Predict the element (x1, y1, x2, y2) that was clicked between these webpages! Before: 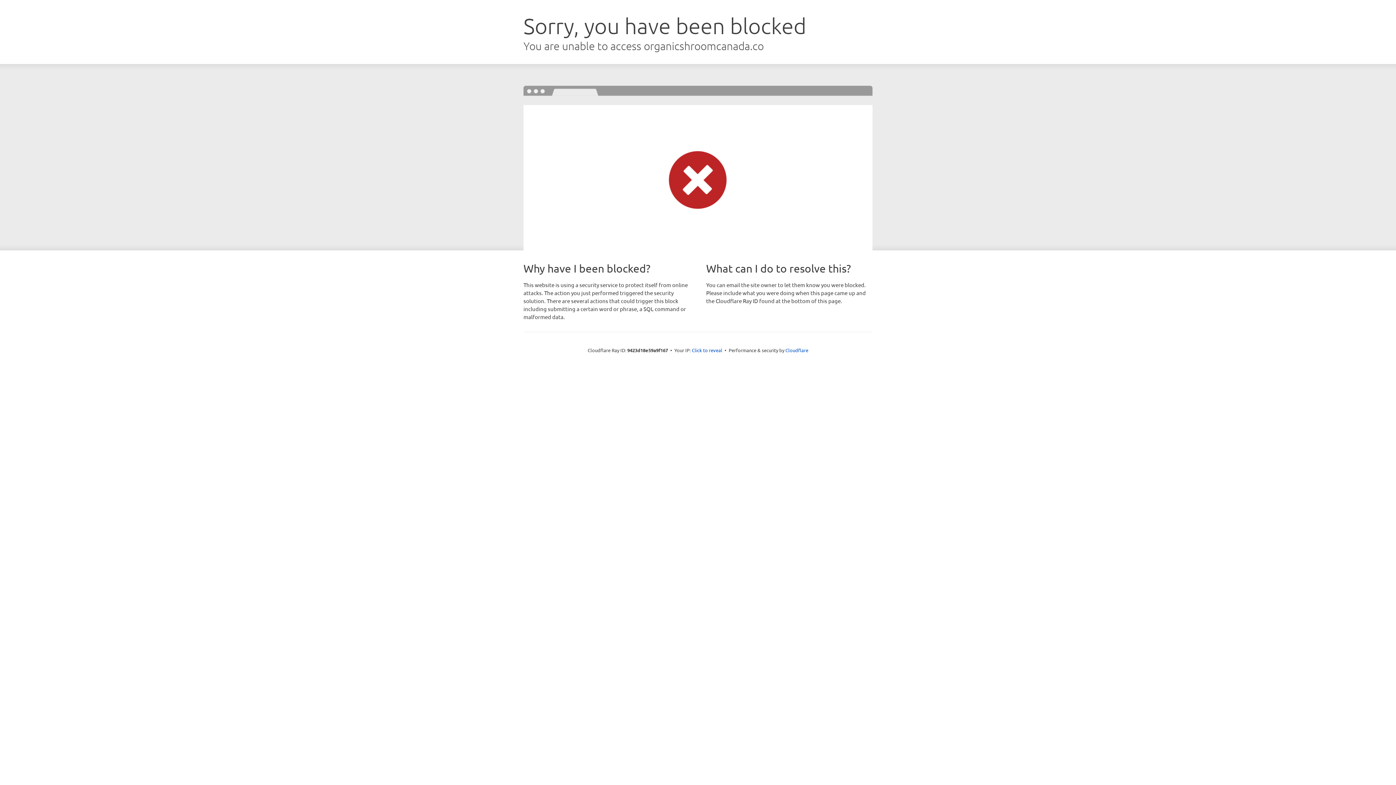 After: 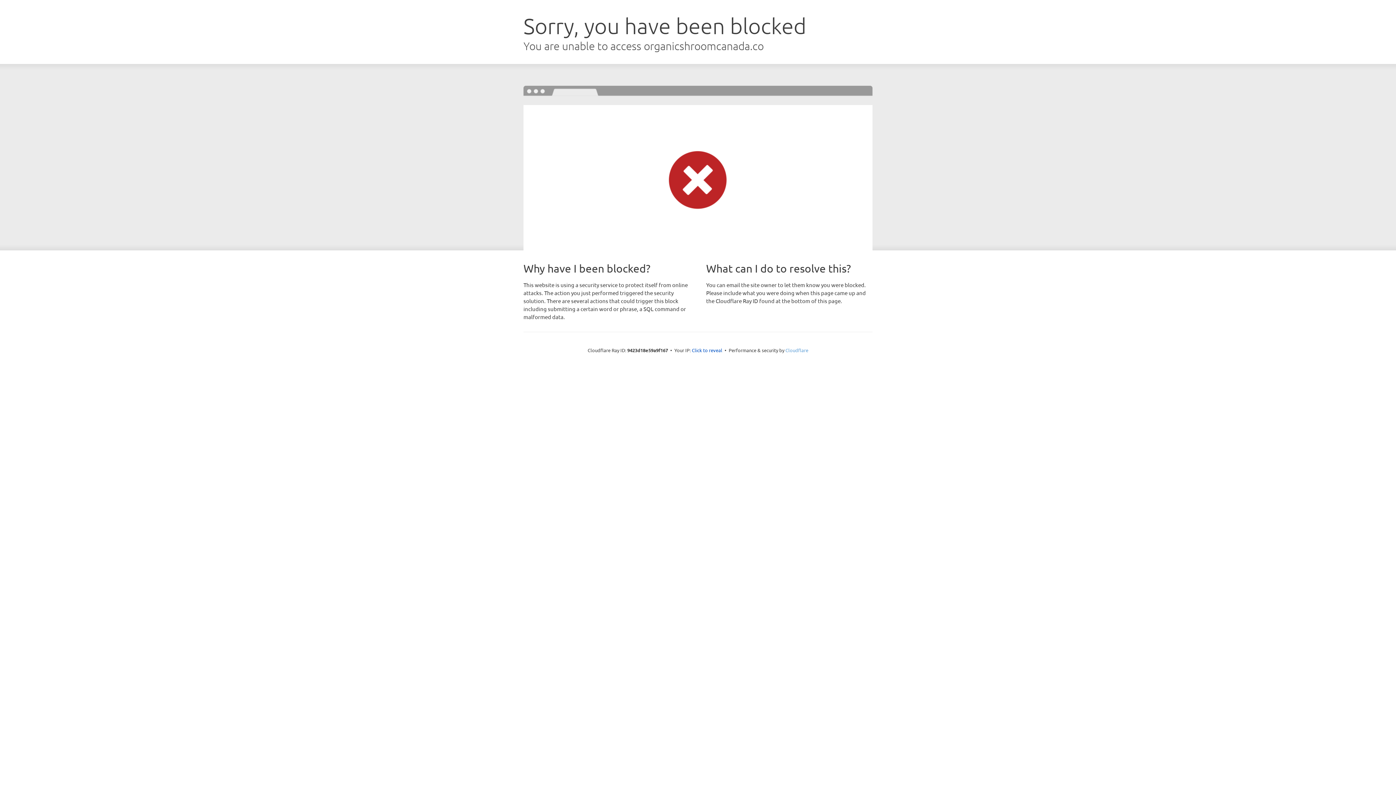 Action: label: Cloudflare bbox: (785, 347, 808, 353)